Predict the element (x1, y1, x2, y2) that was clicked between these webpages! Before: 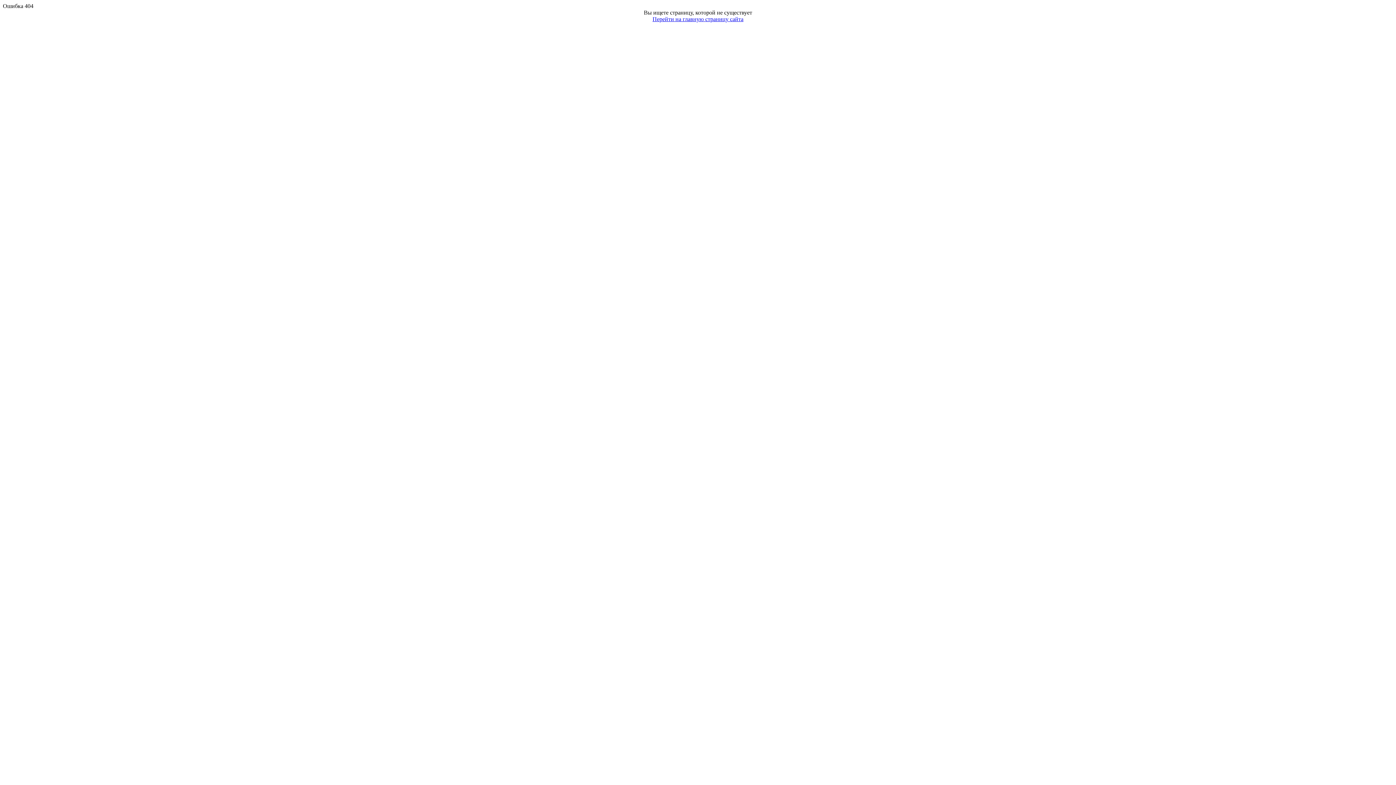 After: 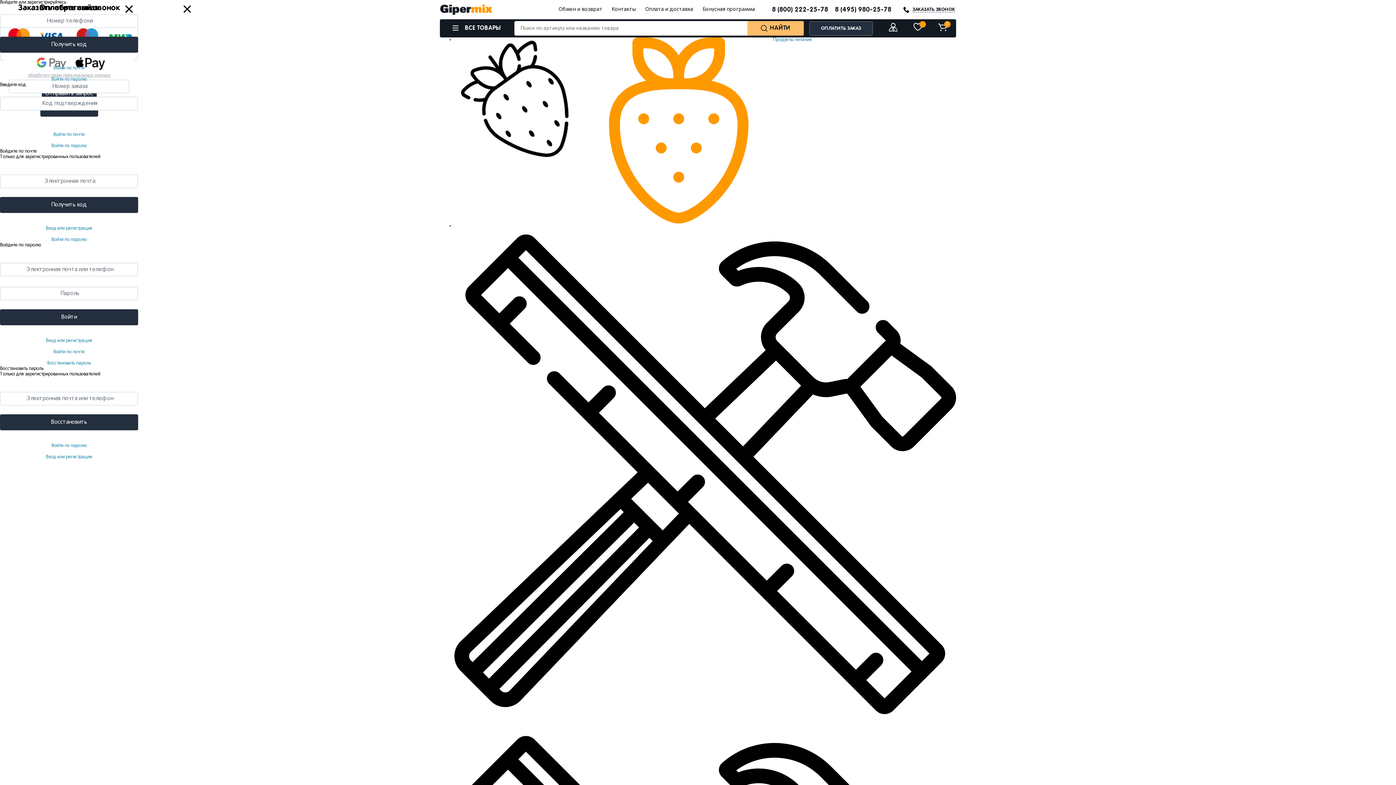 Action: label: Перейти на главную страницу сайта bbox: (652, 16, 743, 22)